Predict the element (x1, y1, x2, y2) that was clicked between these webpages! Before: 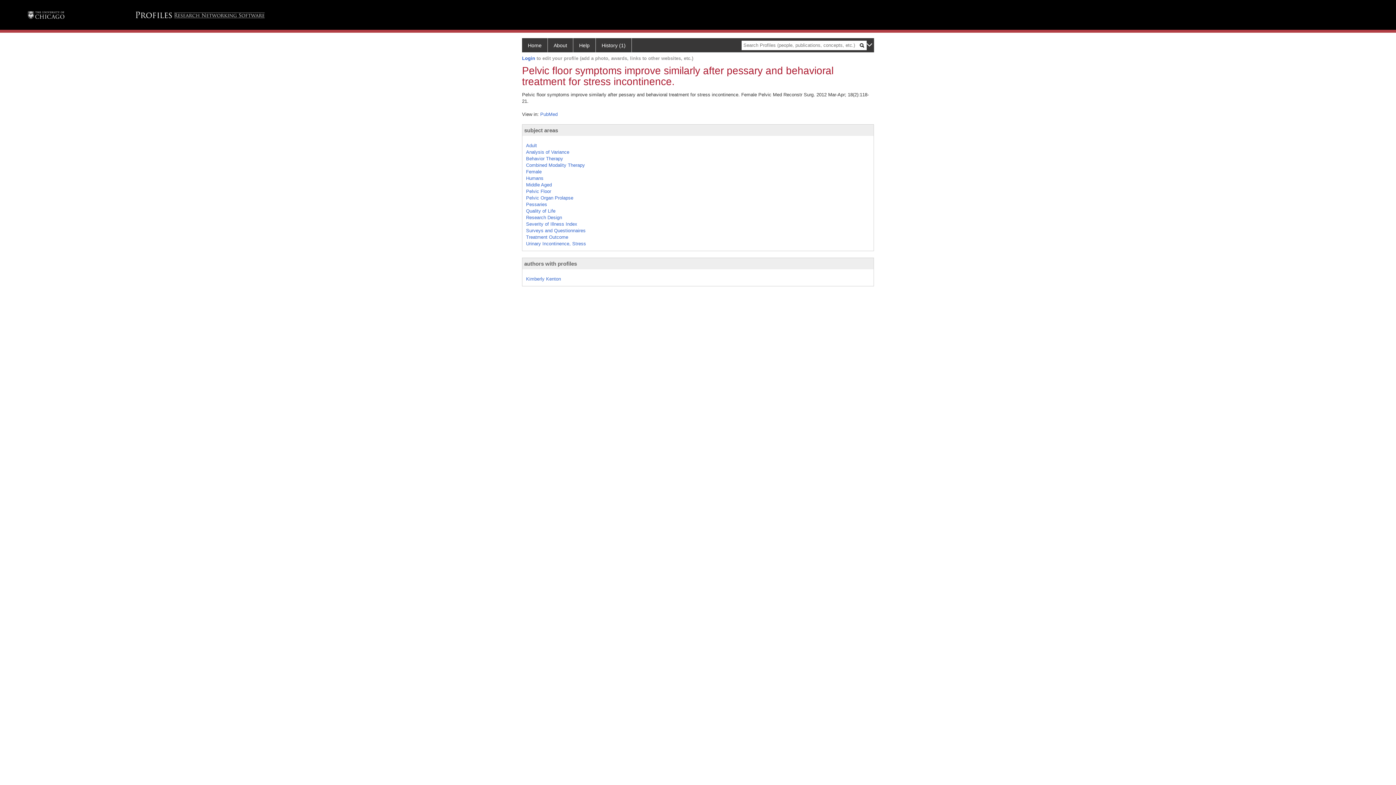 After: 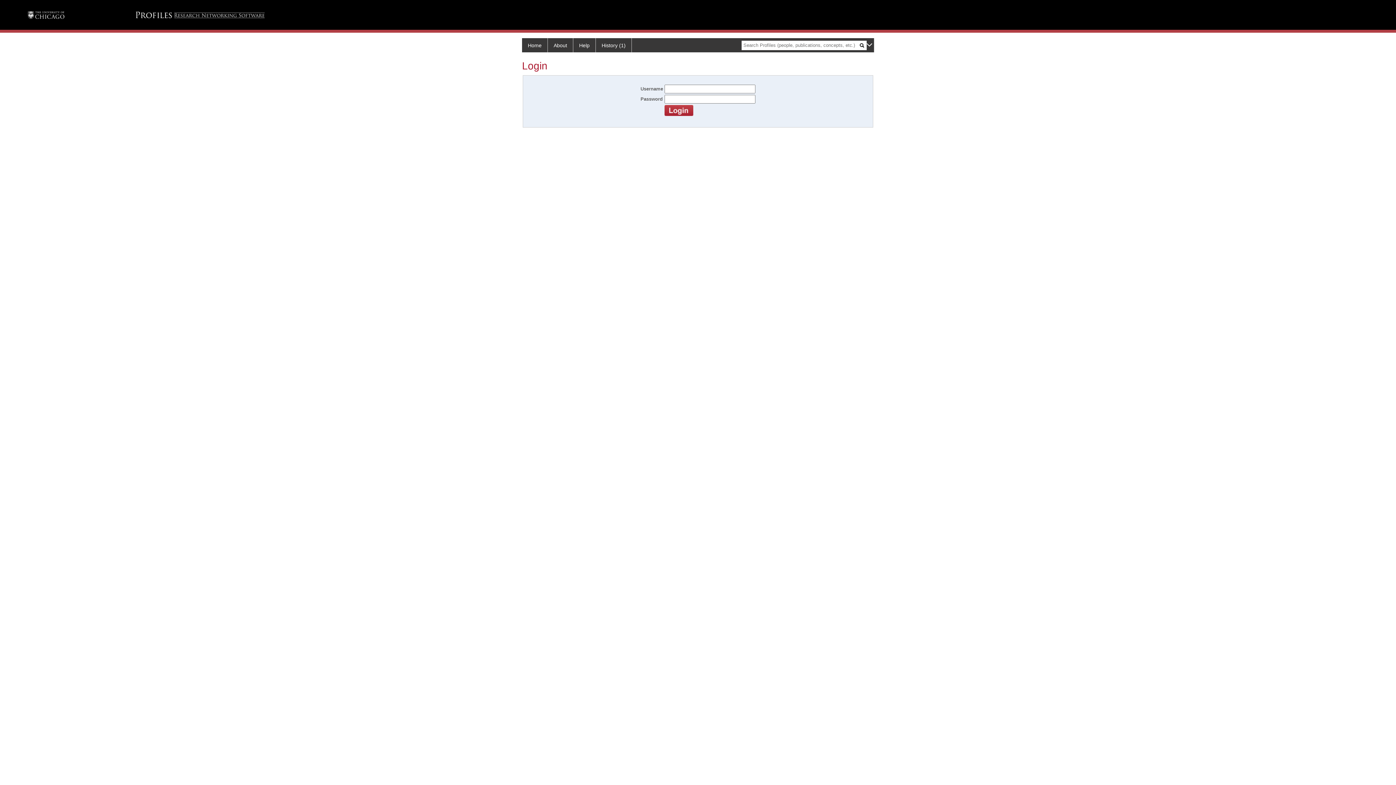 Action: label: Login bbox: (522, 55, 535, 60)